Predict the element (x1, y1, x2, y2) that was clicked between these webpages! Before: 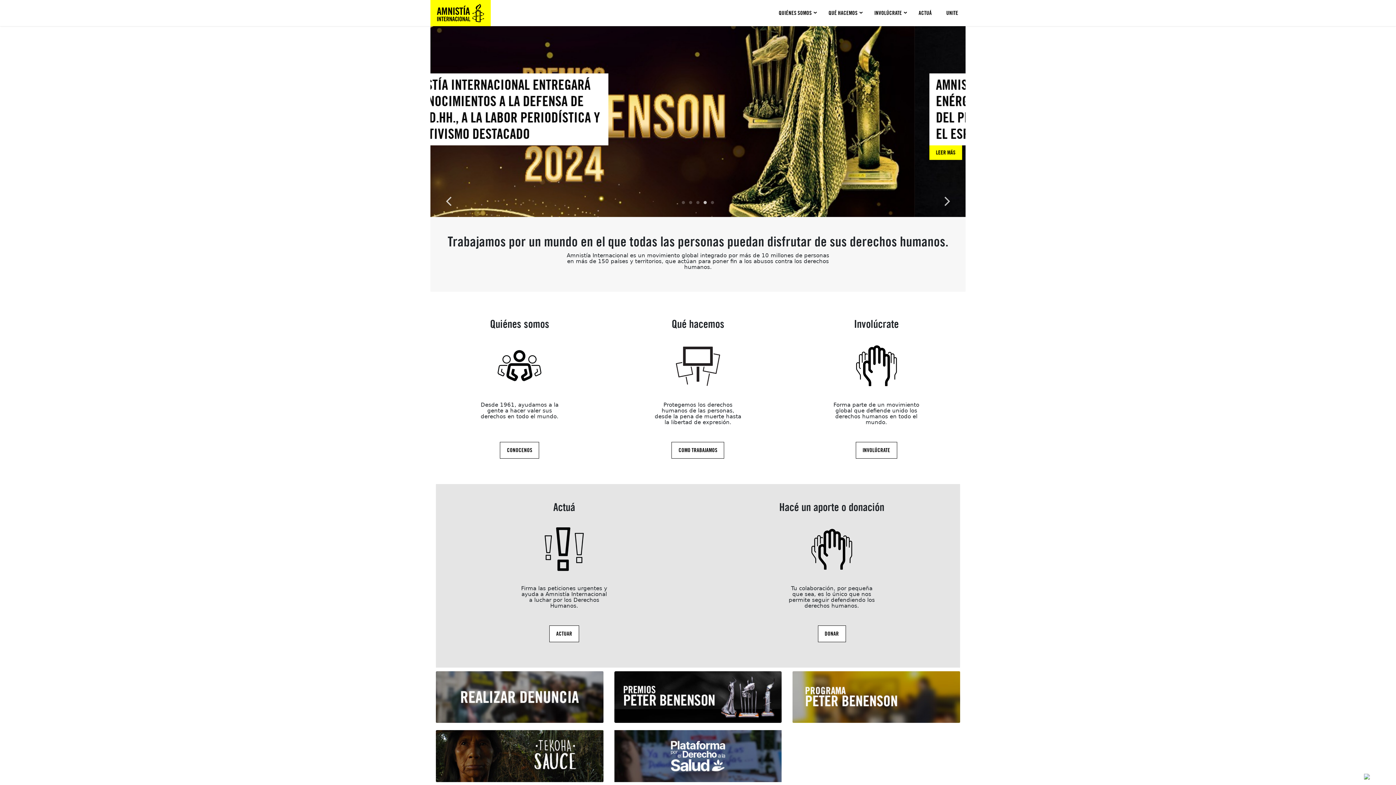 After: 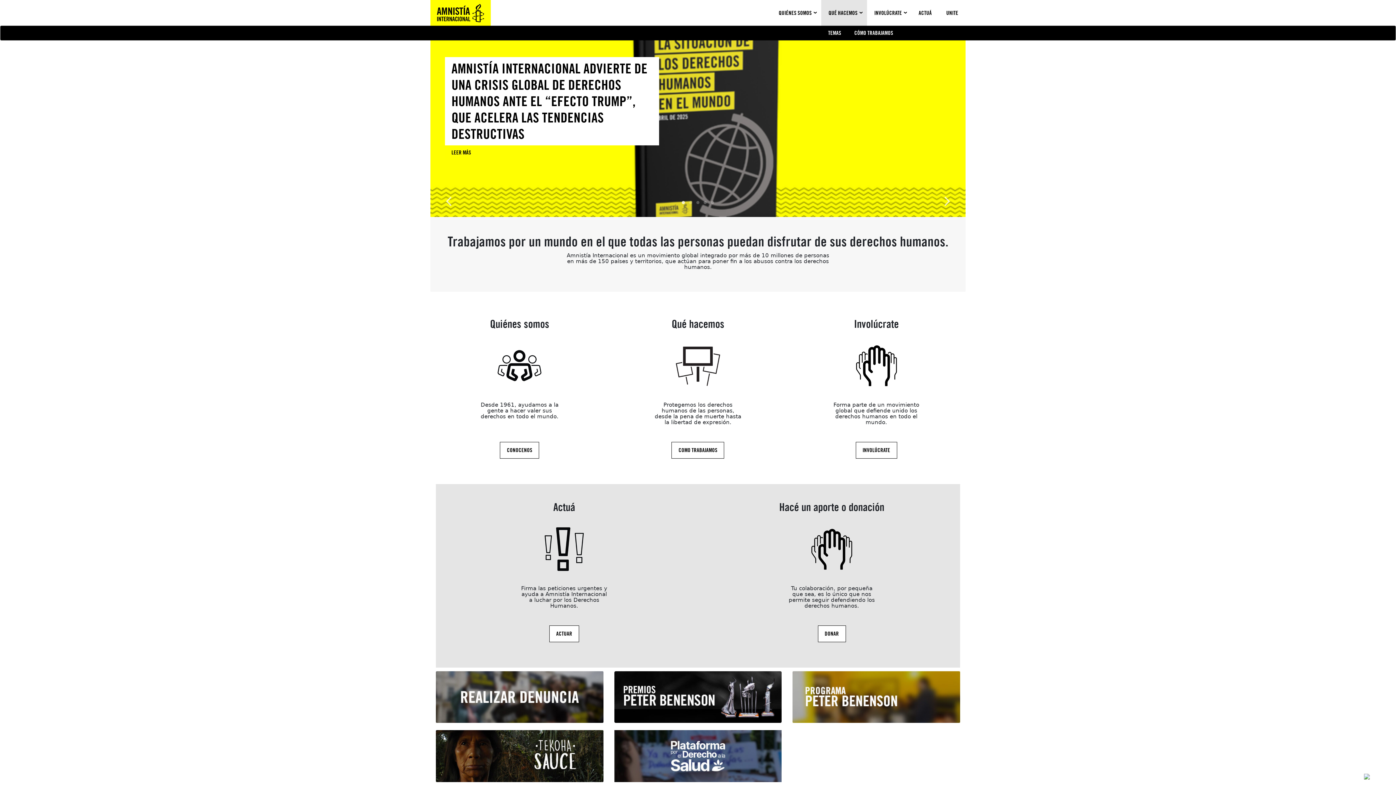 Action: bbox: (821, 0, 867, 26) label: QUÉ HACEMOS